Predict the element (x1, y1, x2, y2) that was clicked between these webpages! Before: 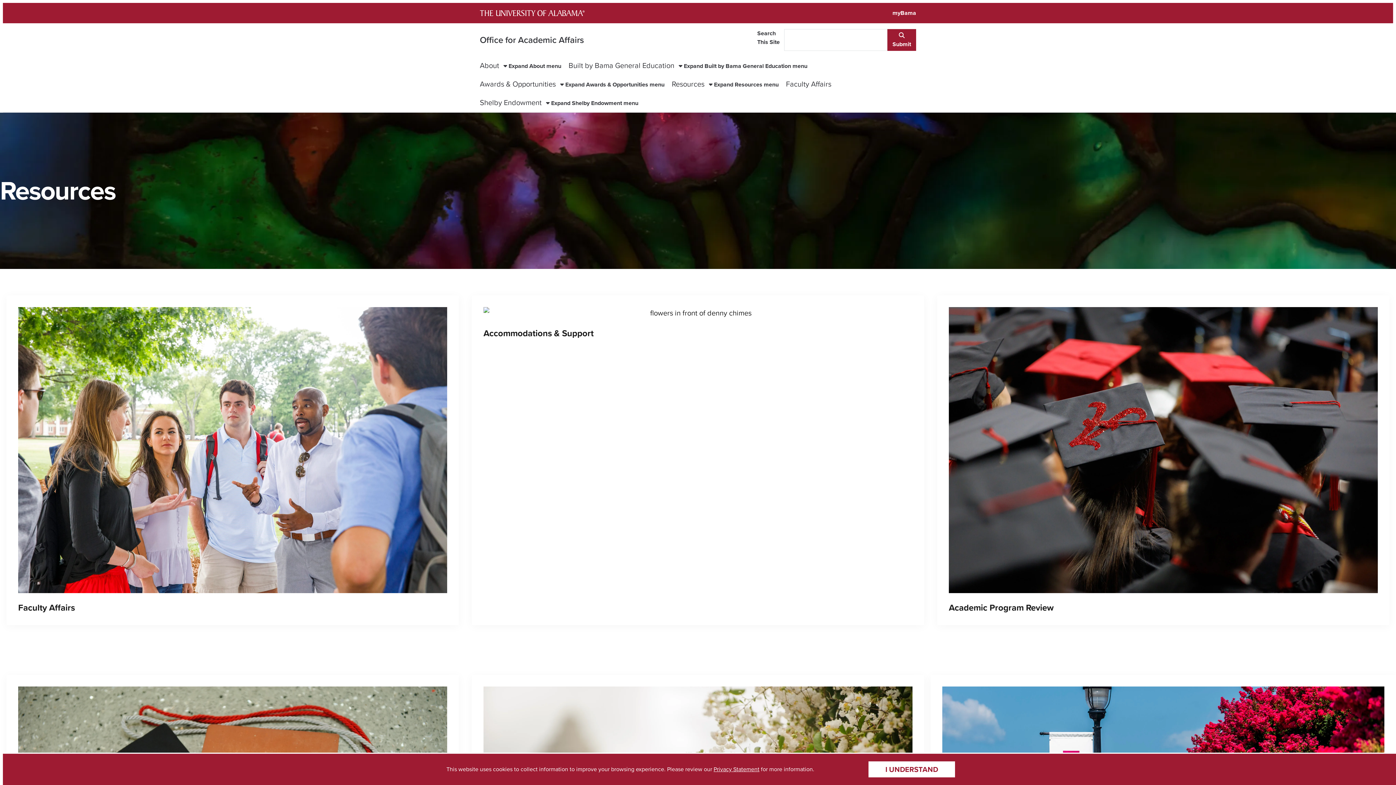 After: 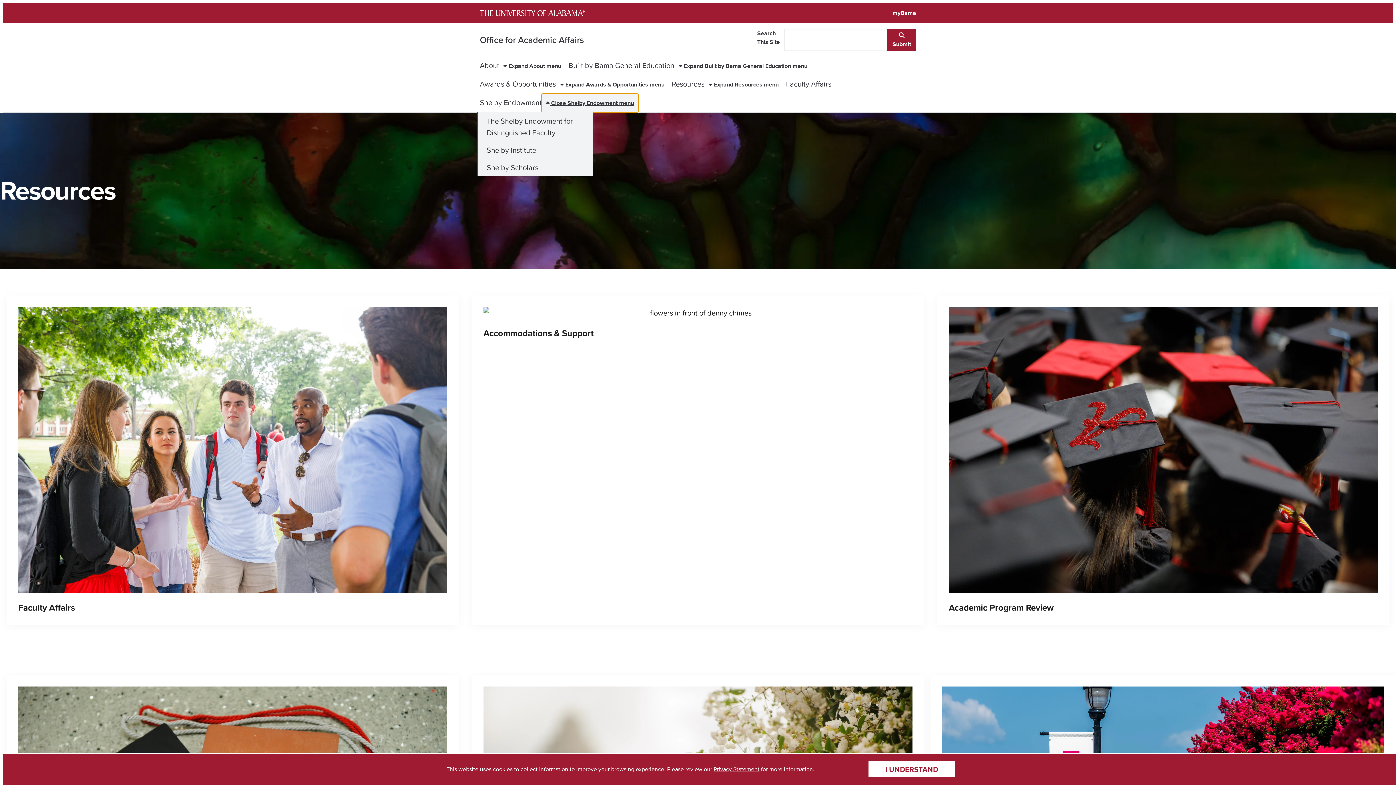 Action: bbox: (541, 93, 642, 112) label:  Expand Shelby Endowment menu